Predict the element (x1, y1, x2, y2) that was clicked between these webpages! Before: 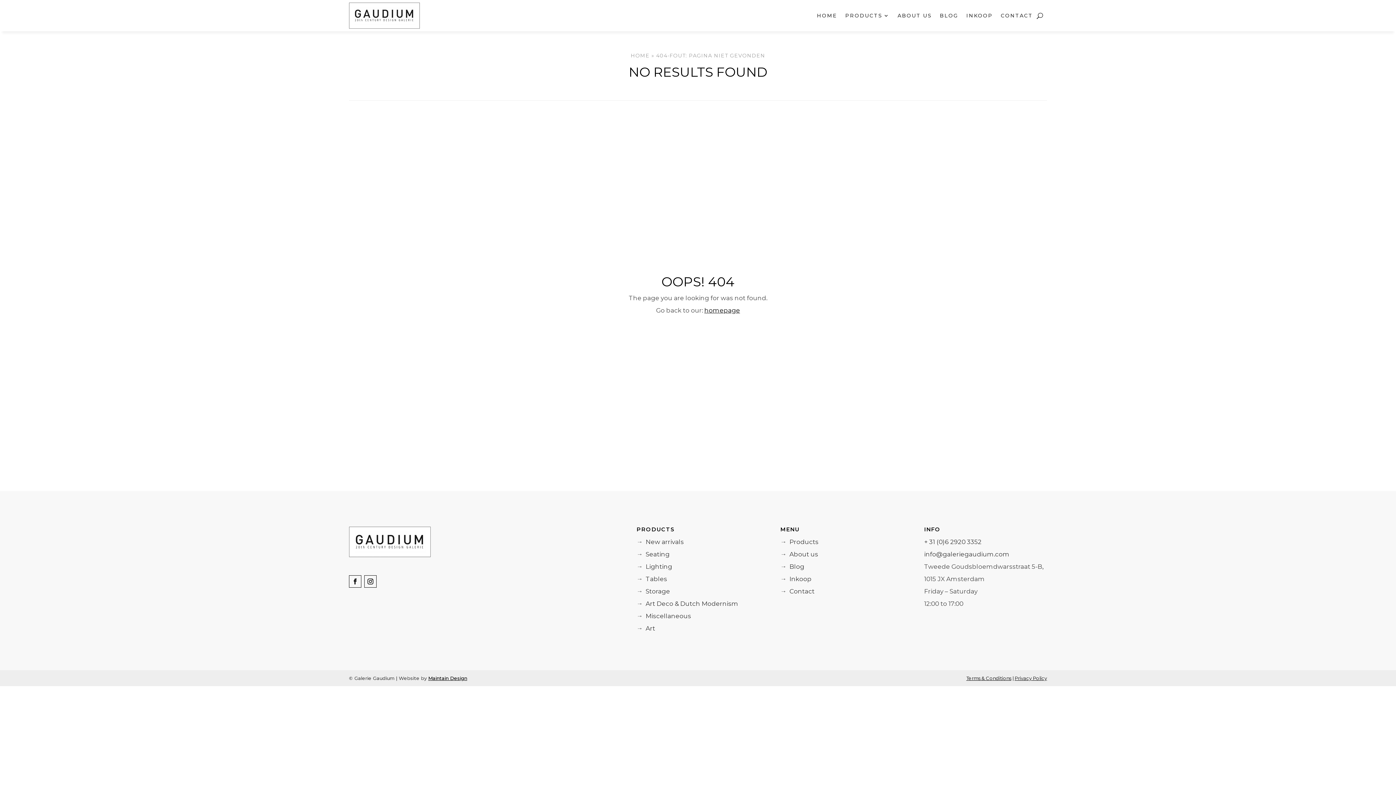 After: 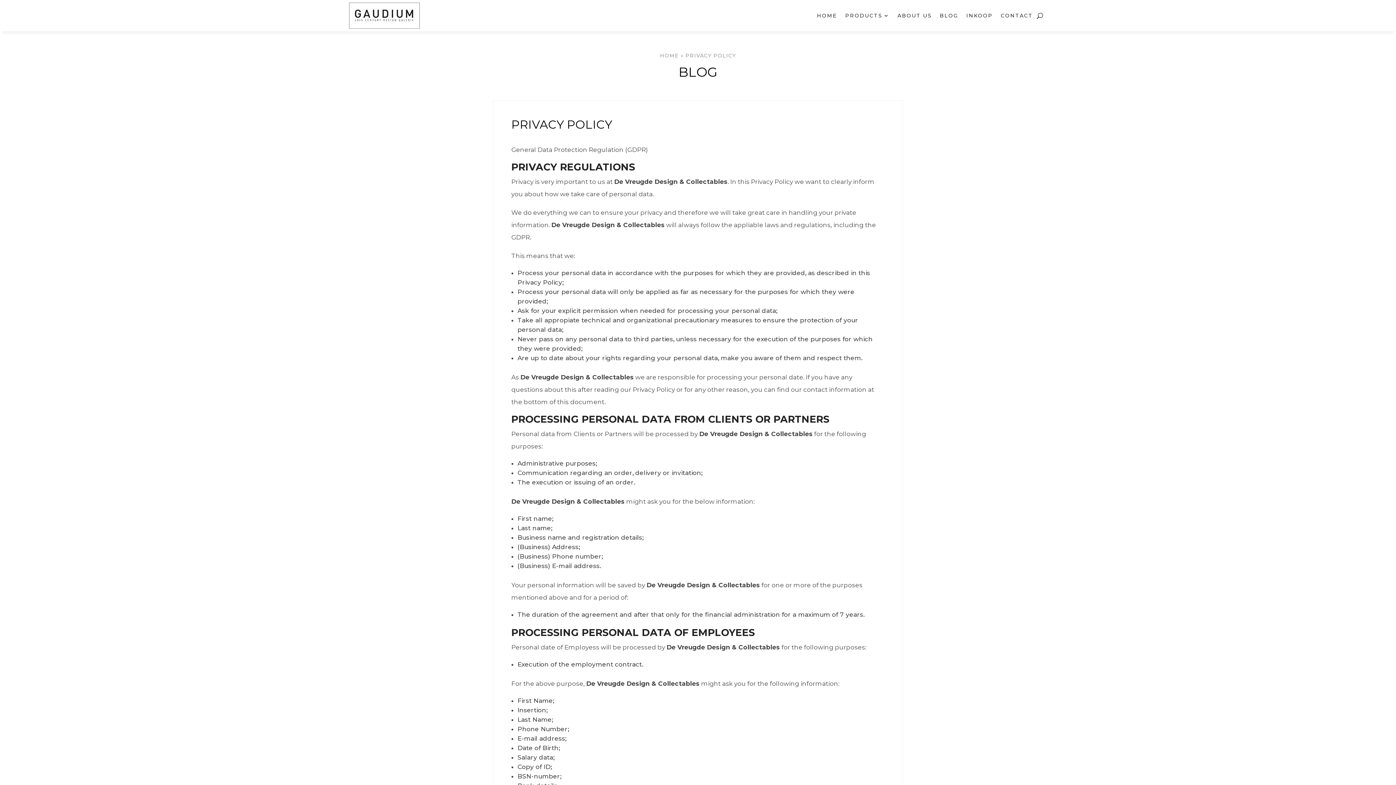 Action: label: Privacy Policy bbox: (1014, 675, 1047, 681)